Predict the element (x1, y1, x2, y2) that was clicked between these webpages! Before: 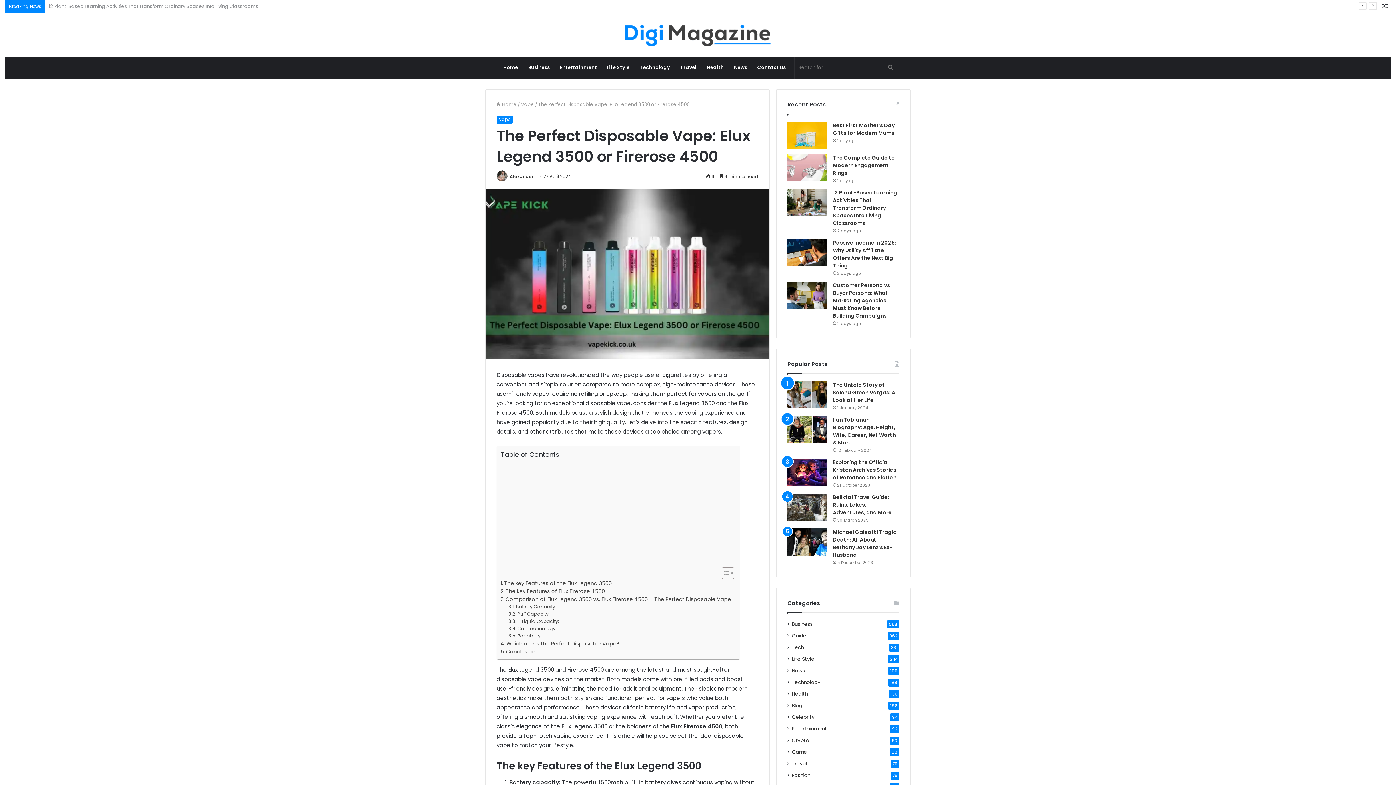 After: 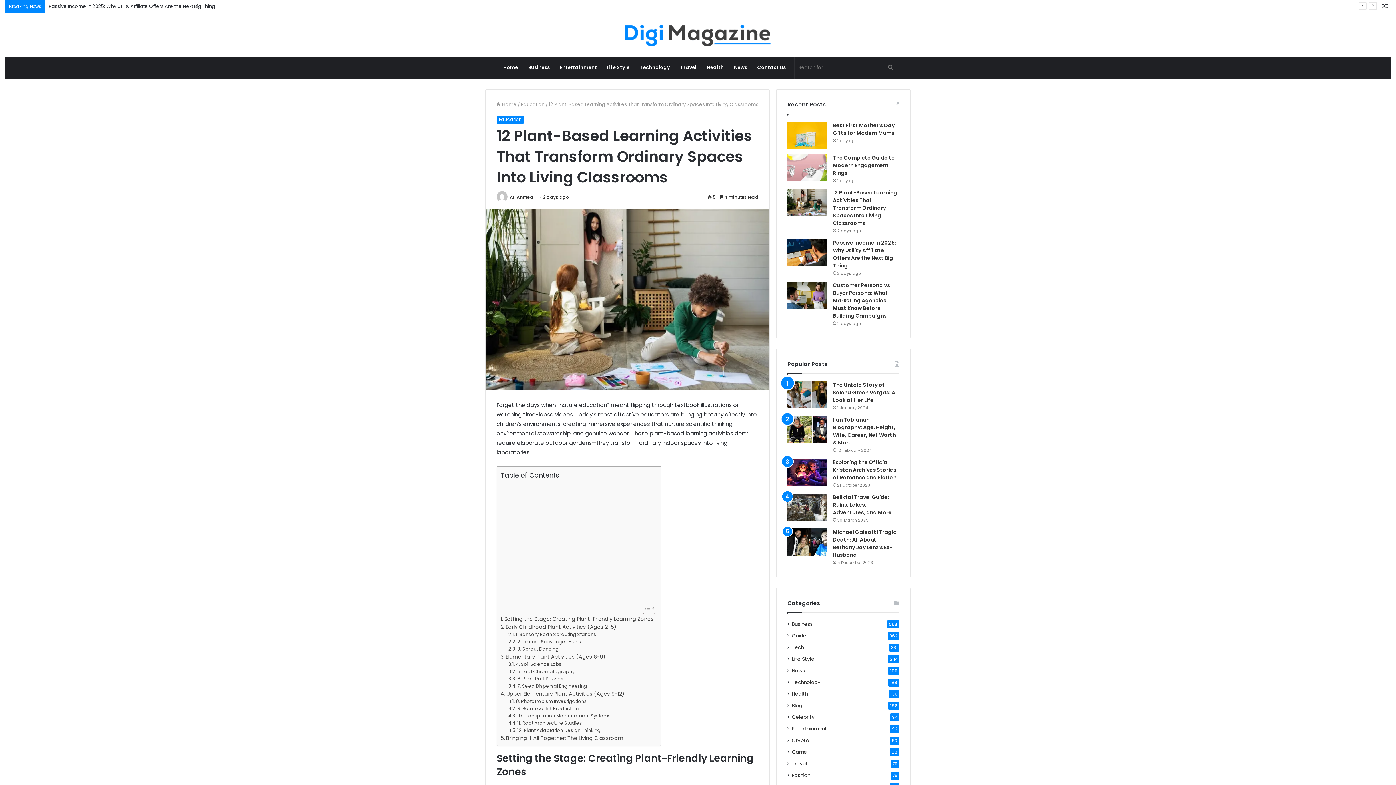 Action: label: 12 Plant-Based Learning Activities That Transform Ordinary Spaces Into Living Classrooms bbox: (833, 189, 897, 226)